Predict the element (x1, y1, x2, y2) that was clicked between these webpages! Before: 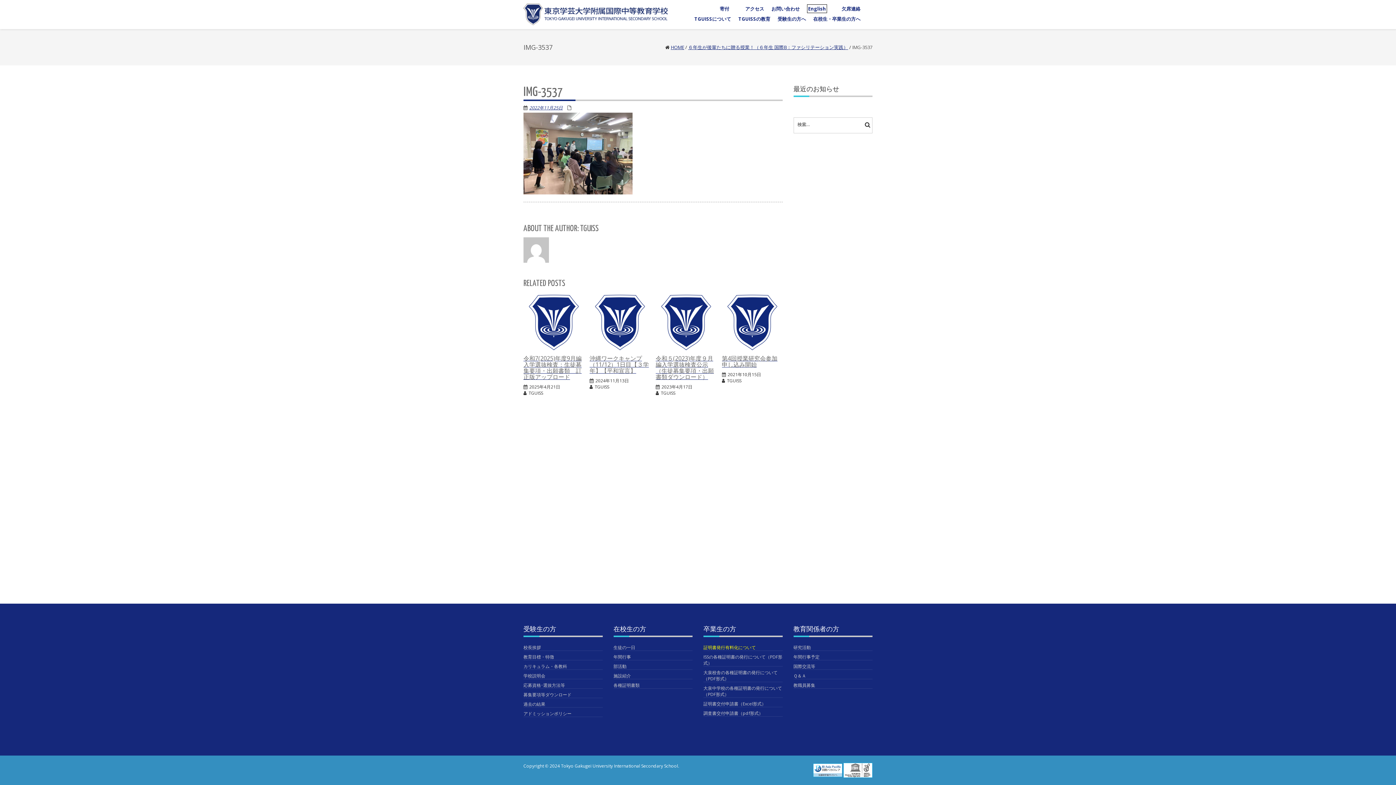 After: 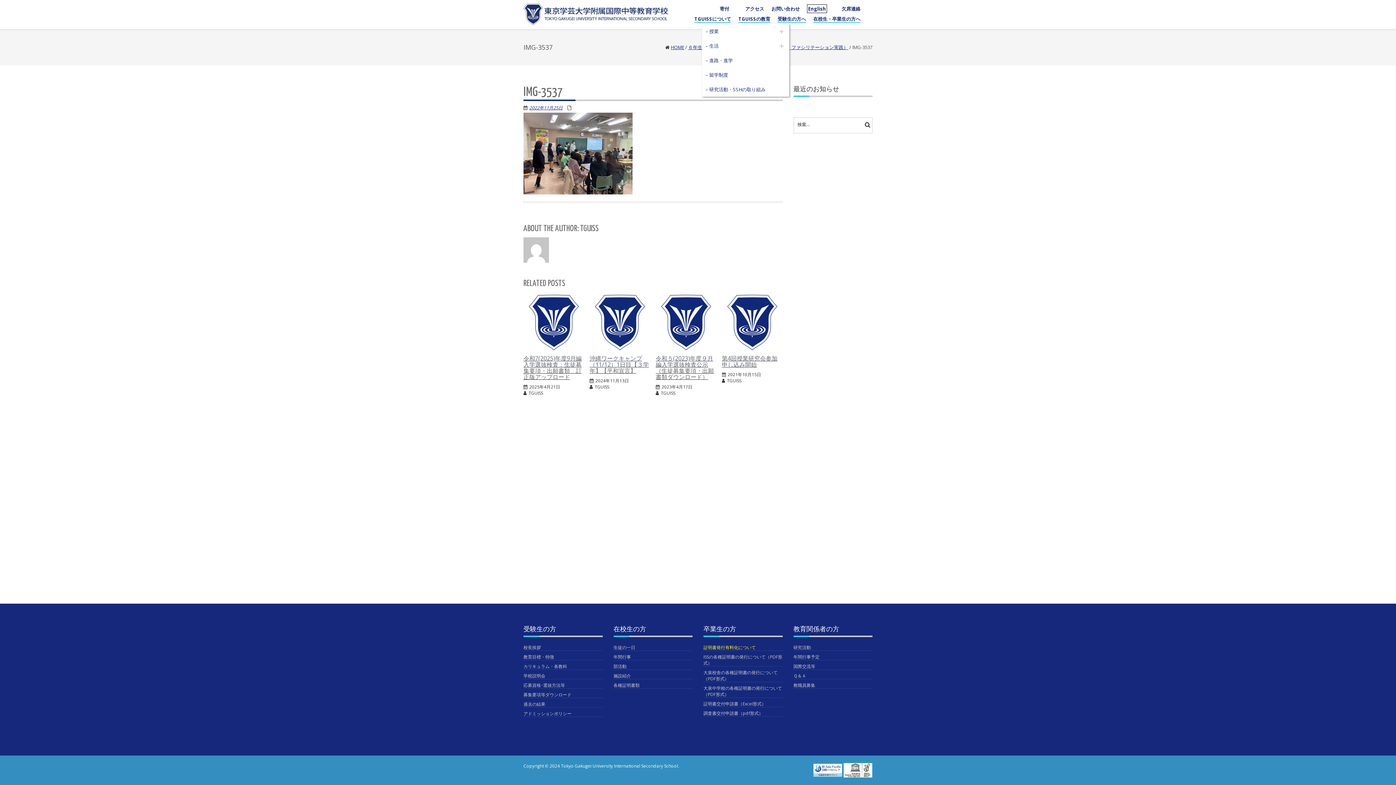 Action: bbox: (738, 13, 770, 24) label: TGUISSの教育